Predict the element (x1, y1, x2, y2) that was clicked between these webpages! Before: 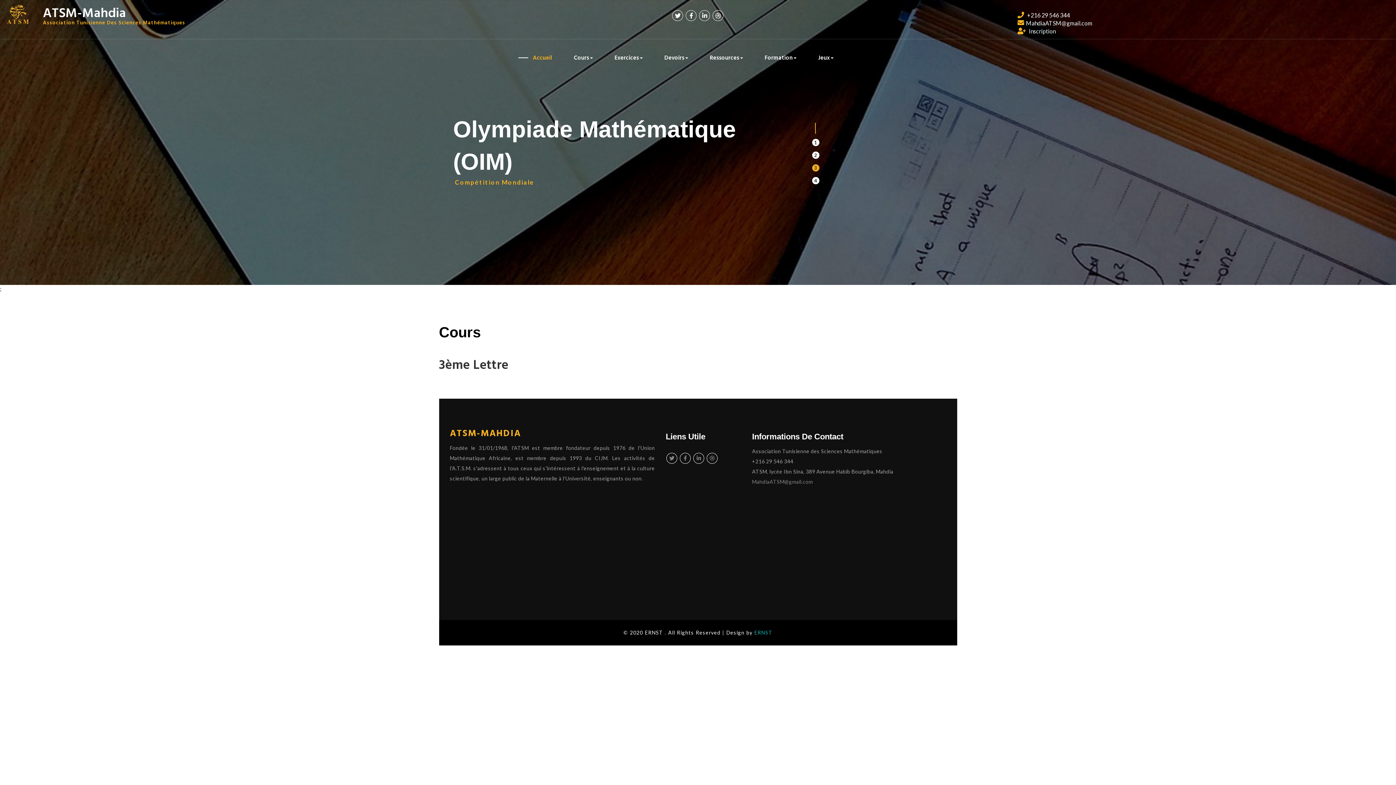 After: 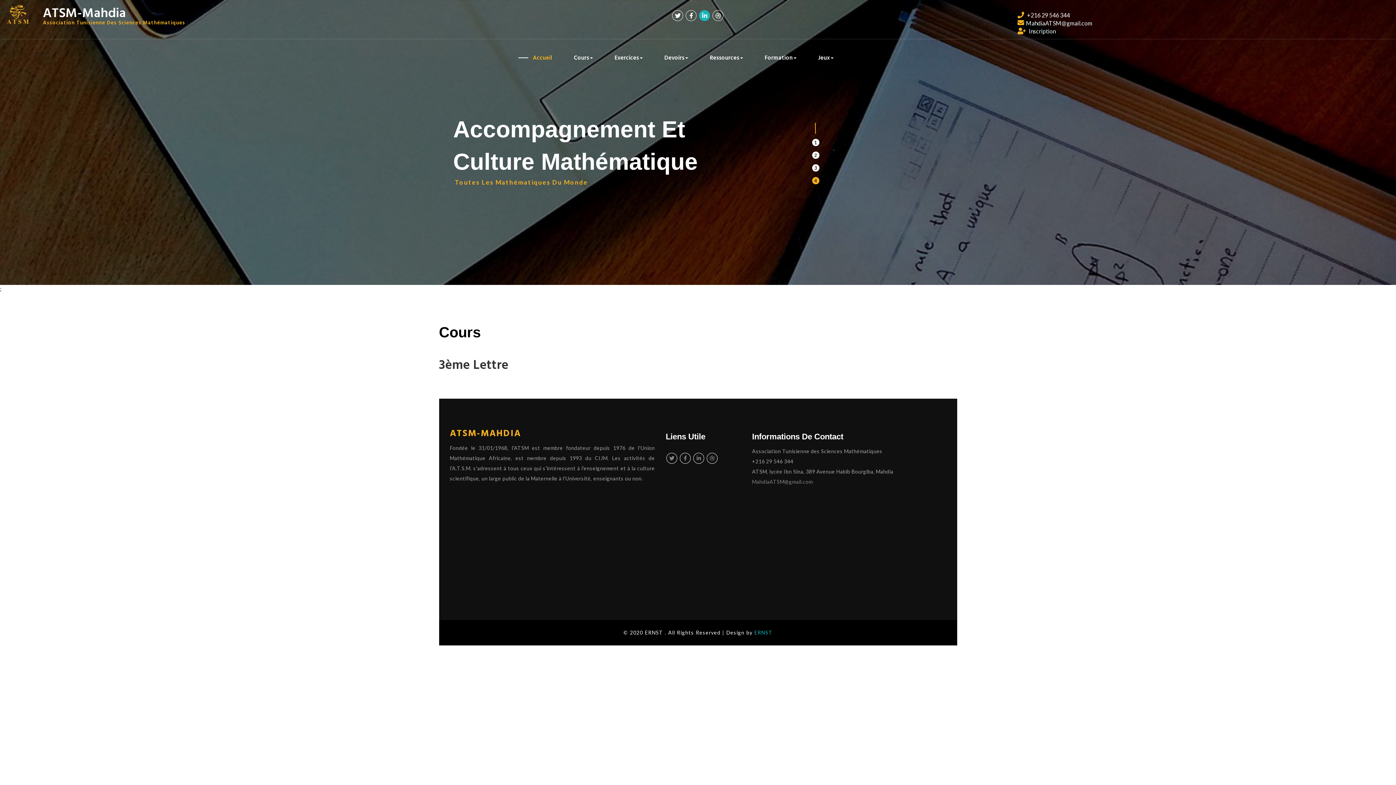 Action: bbox: (699, 10, 710, 21)